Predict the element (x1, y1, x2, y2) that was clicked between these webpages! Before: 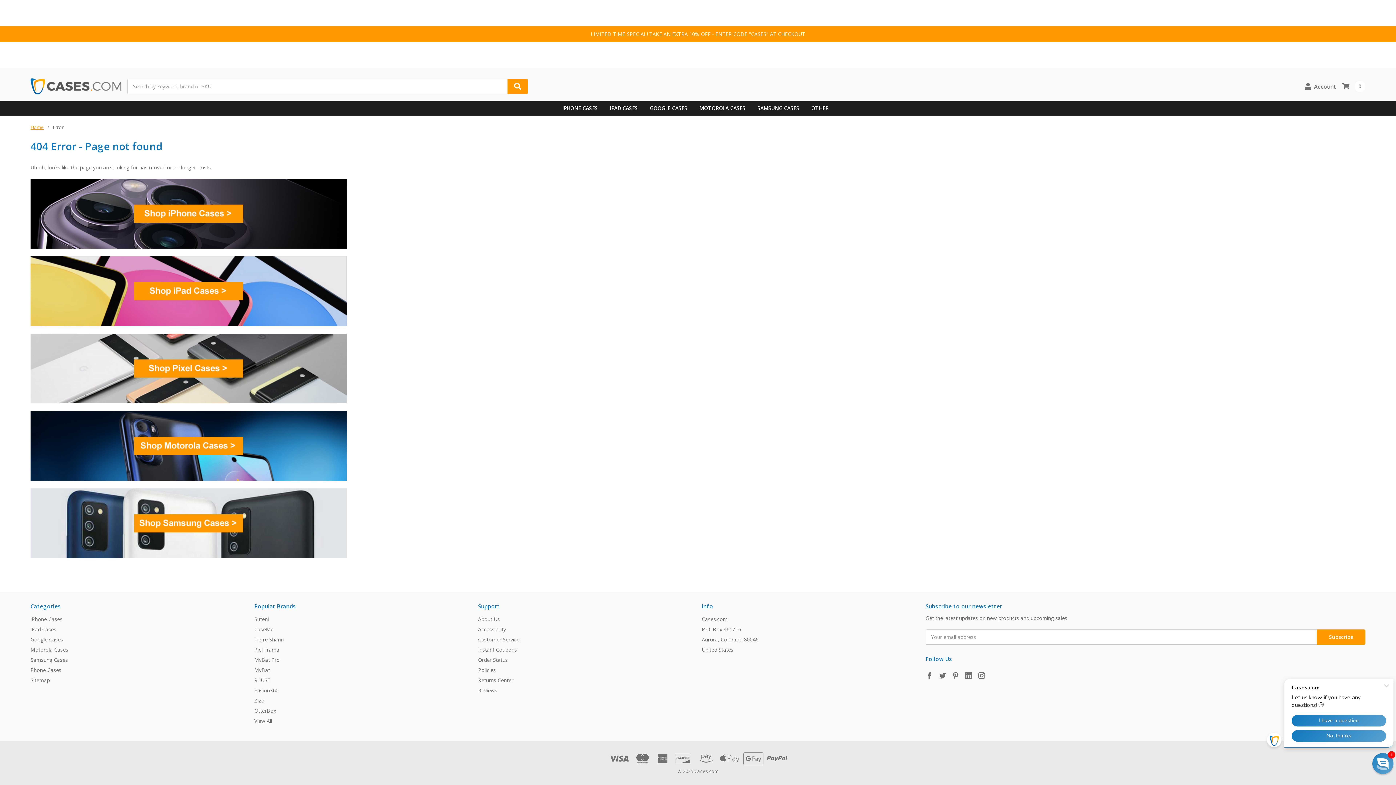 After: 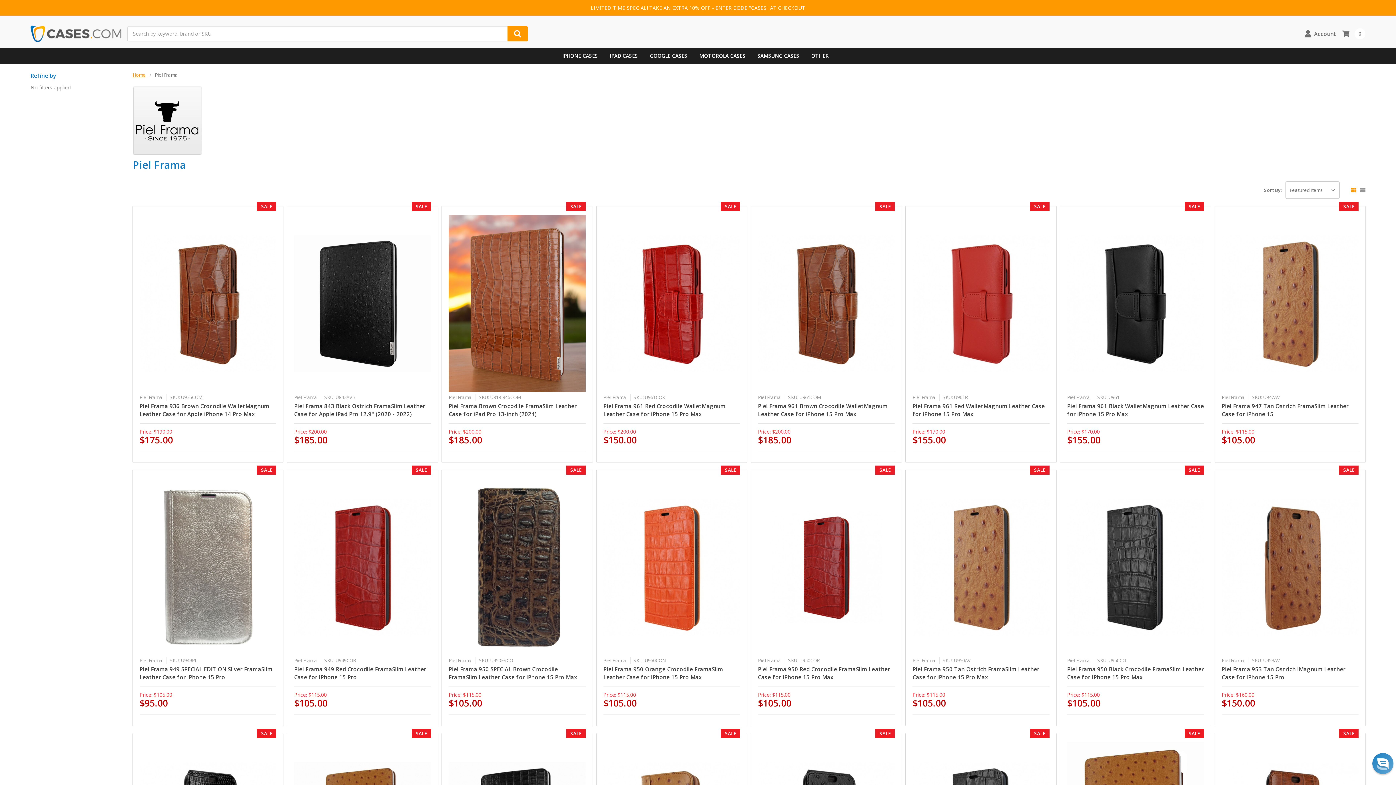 Action: bbox: (254, 646, 279, 653) label: Piel Frama